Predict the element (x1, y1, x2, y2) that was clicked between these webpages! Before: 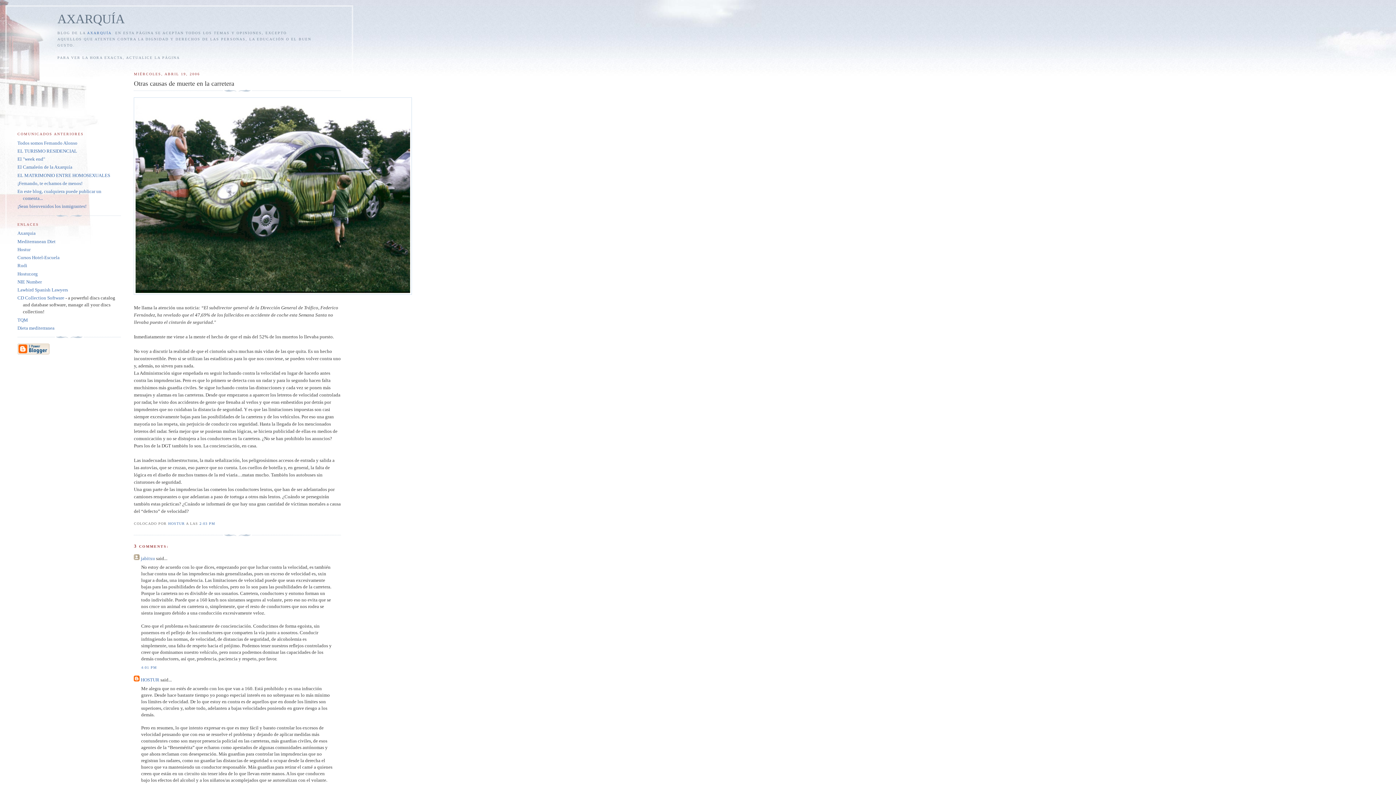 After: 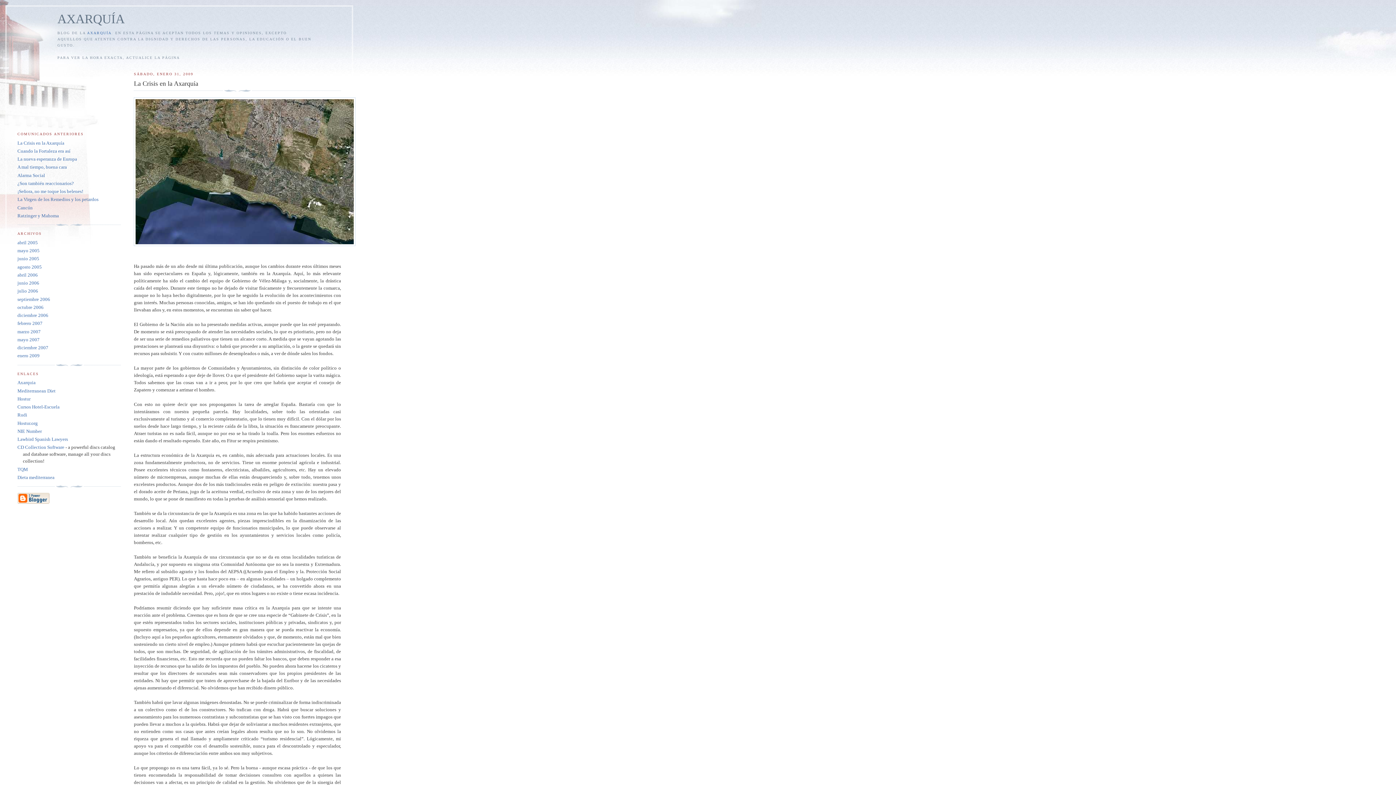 Action: bbox: (57, 12, 124, 26) label: AXARQUÍA